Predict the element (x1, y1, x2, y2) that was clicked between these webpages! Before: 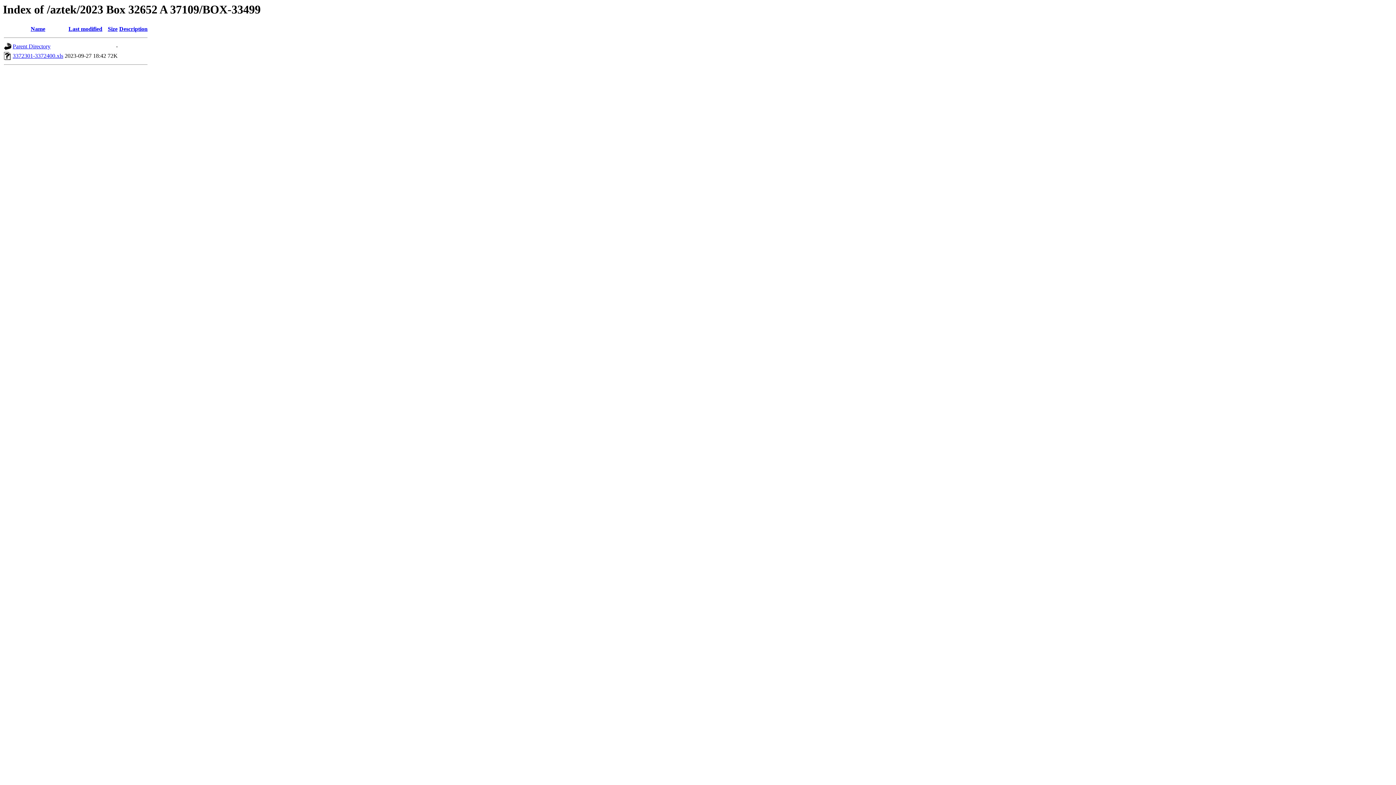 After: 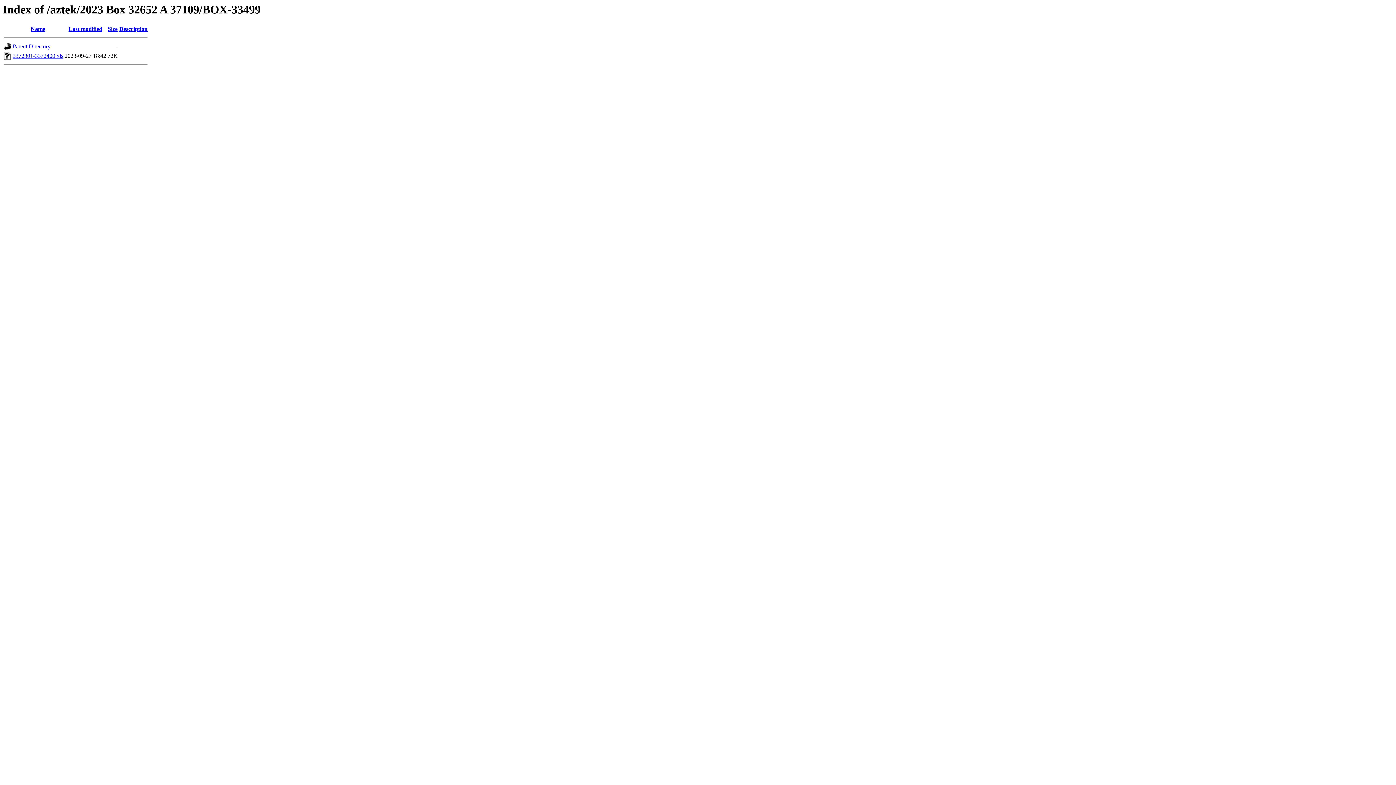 Action: label: Description bbox: (119, 25, 147, 32)